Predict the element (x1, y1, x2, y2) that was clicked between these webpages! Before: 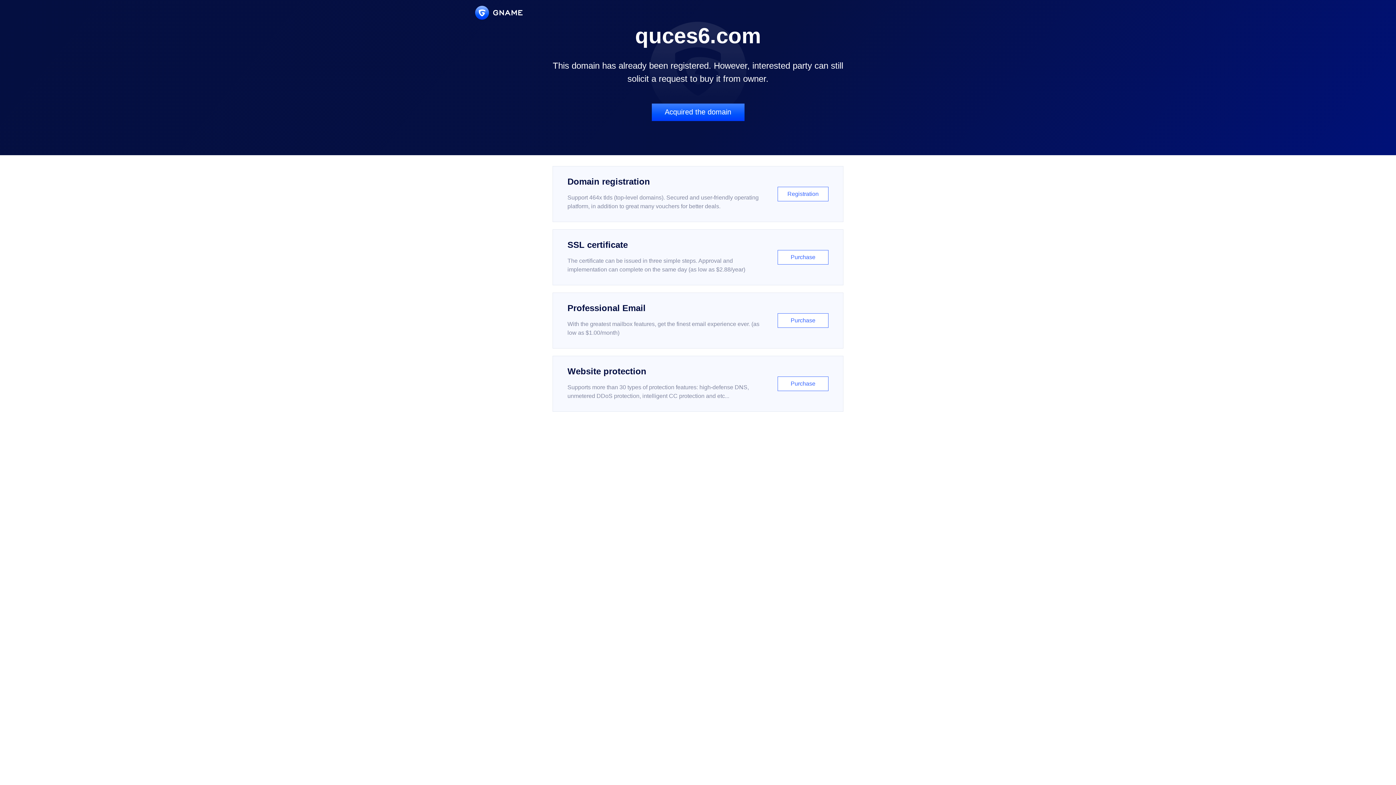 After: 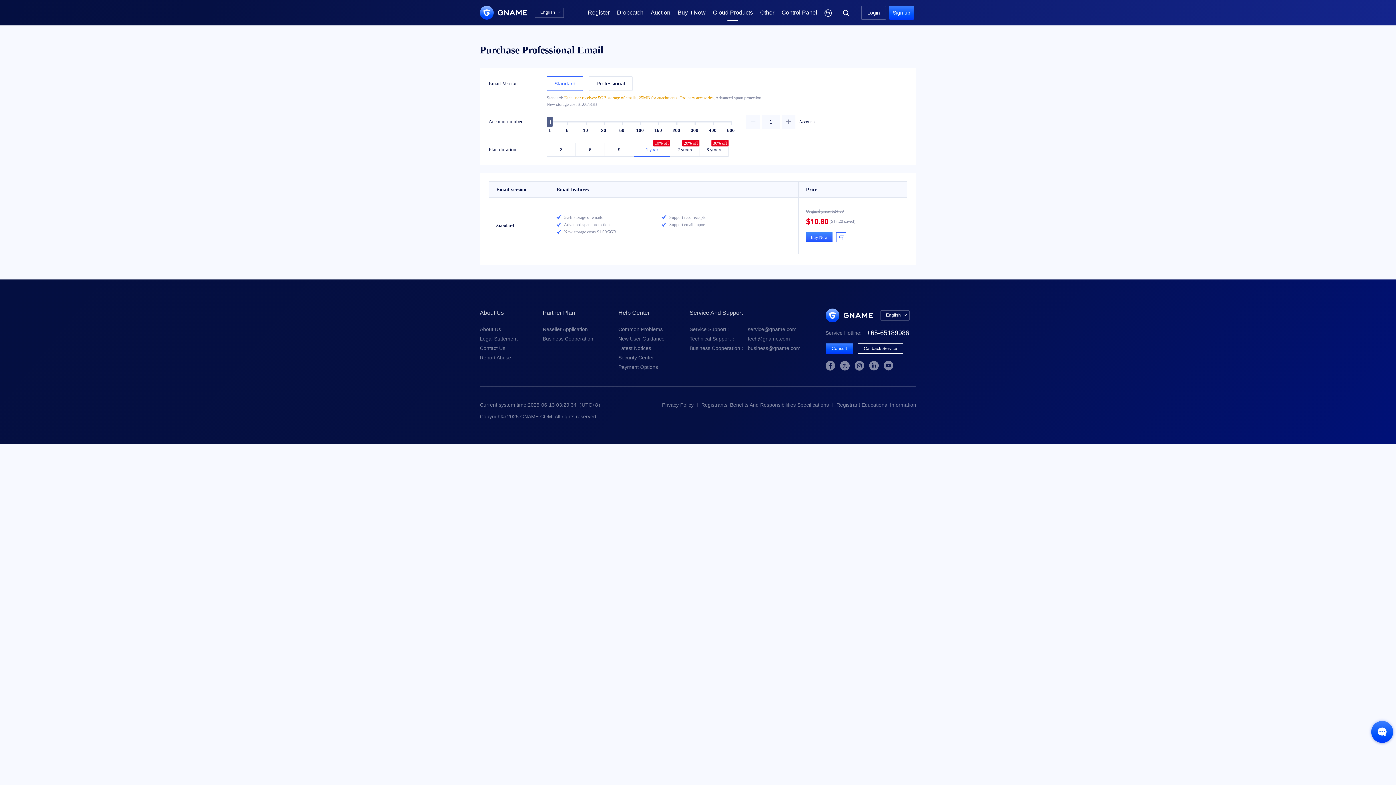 Action: bbox: (552, 292, 843, 348) label: Professional Email

With the greatest mailbox features, get the finest email experience ever. (as low as $1.00/month)

Purchase